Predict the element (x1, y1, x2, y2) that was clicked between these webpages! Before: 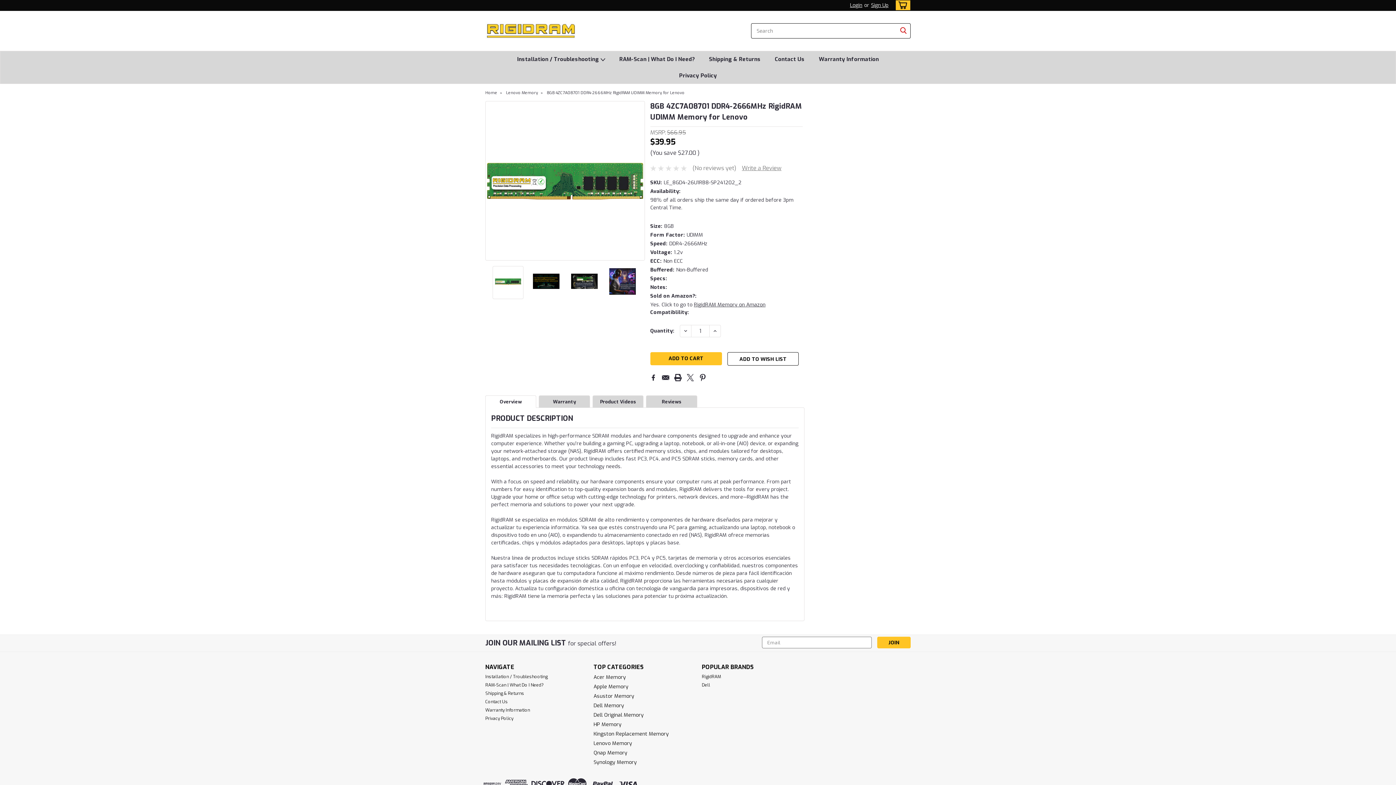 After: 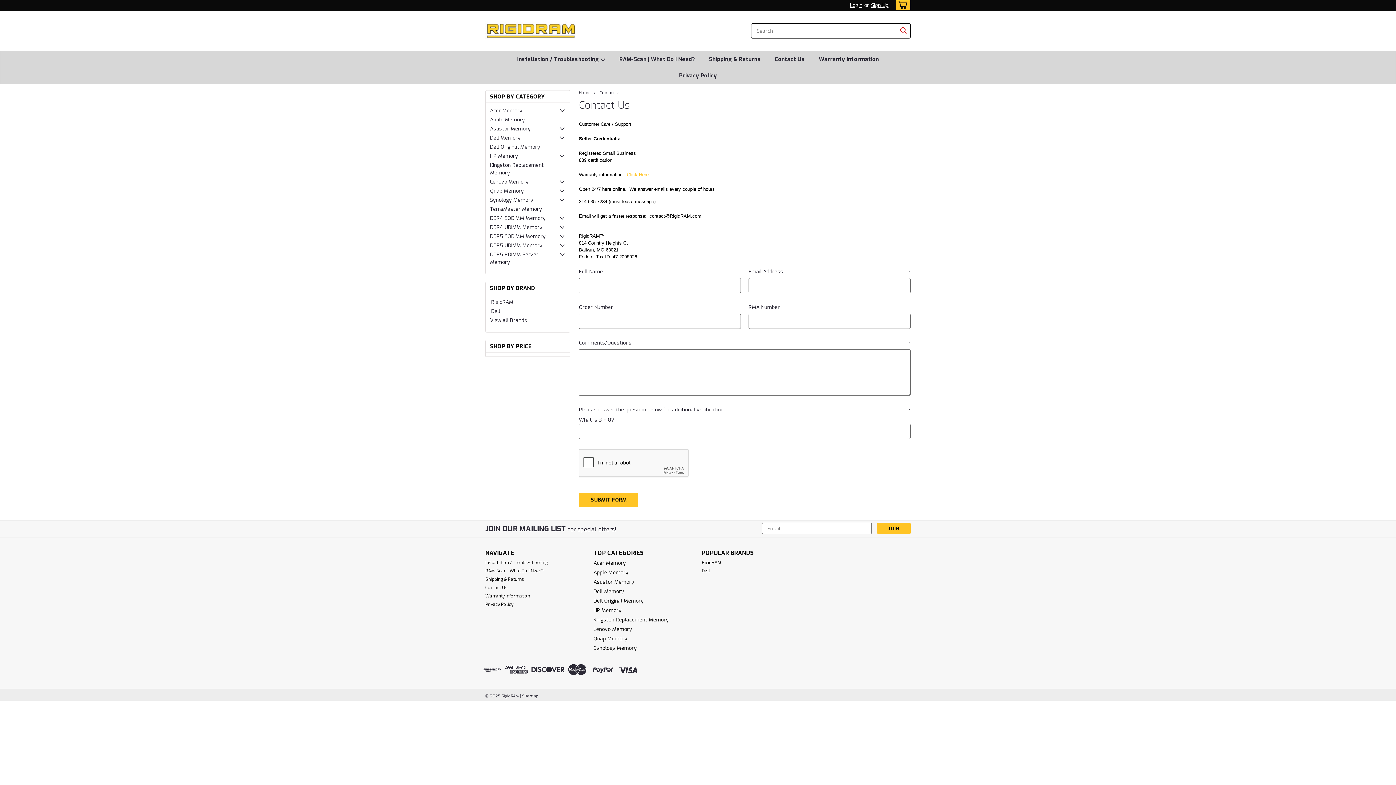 Action: label: Contact Us bbox: (485, 698, 508, 705)